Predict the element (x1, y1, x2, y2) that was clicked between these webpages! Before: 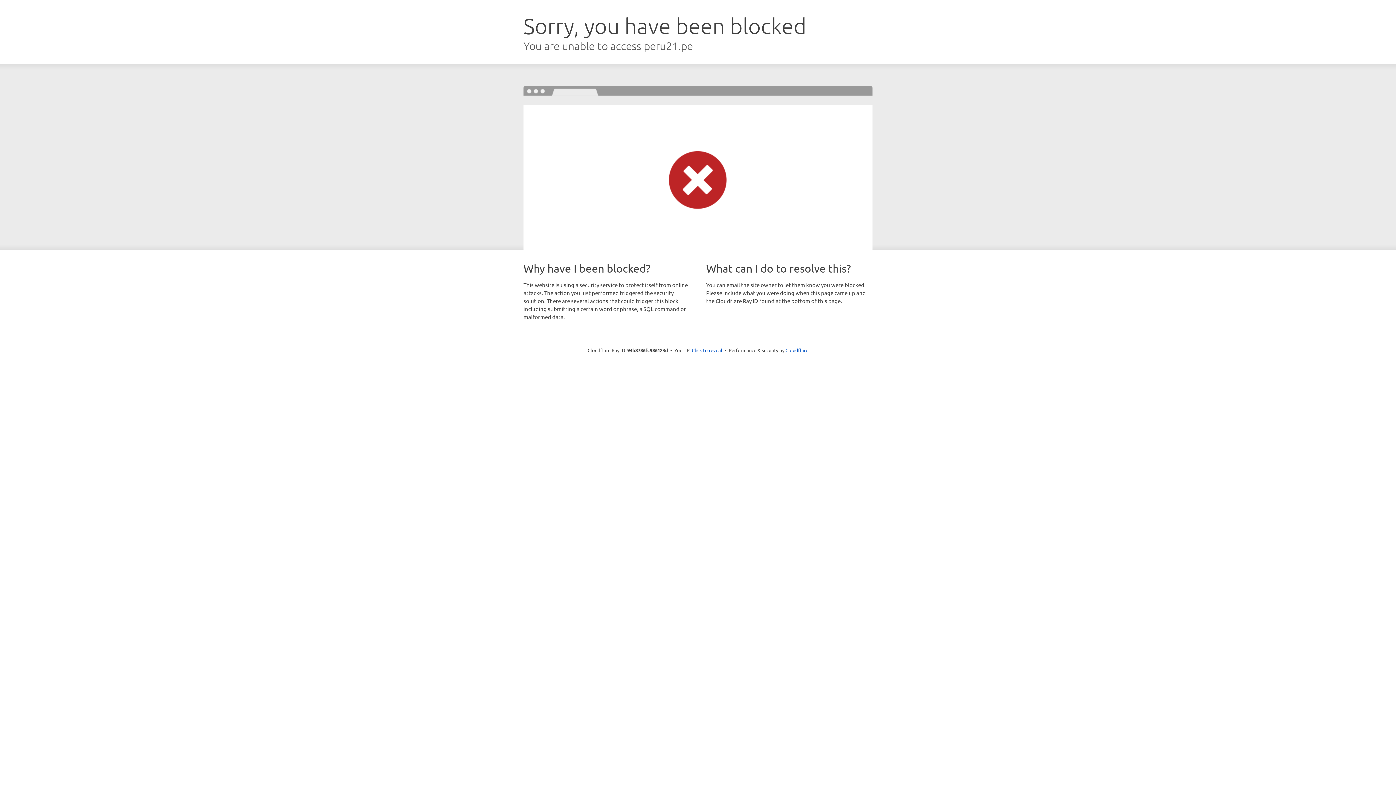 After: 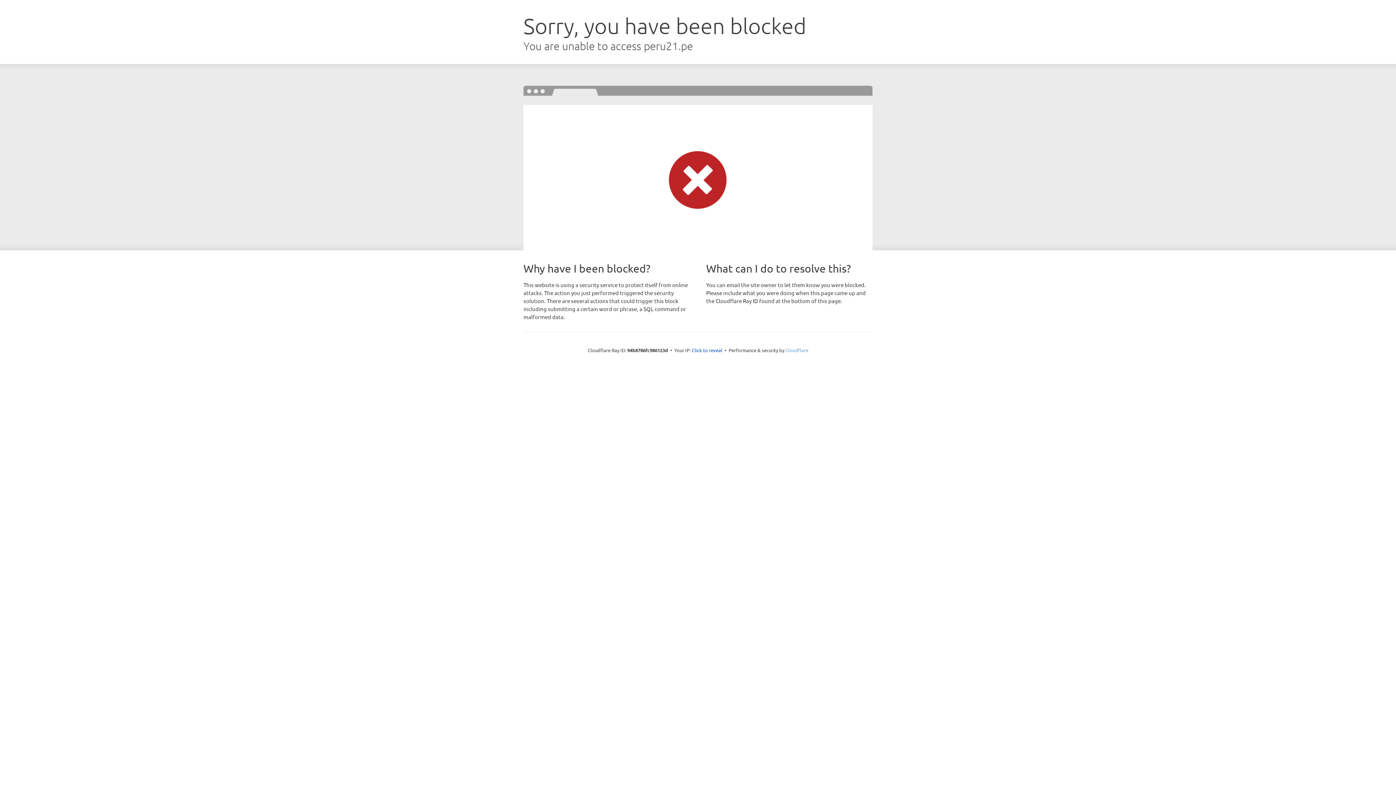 Action: bbox: (785, 347, 808, 353) label: Cloudflare